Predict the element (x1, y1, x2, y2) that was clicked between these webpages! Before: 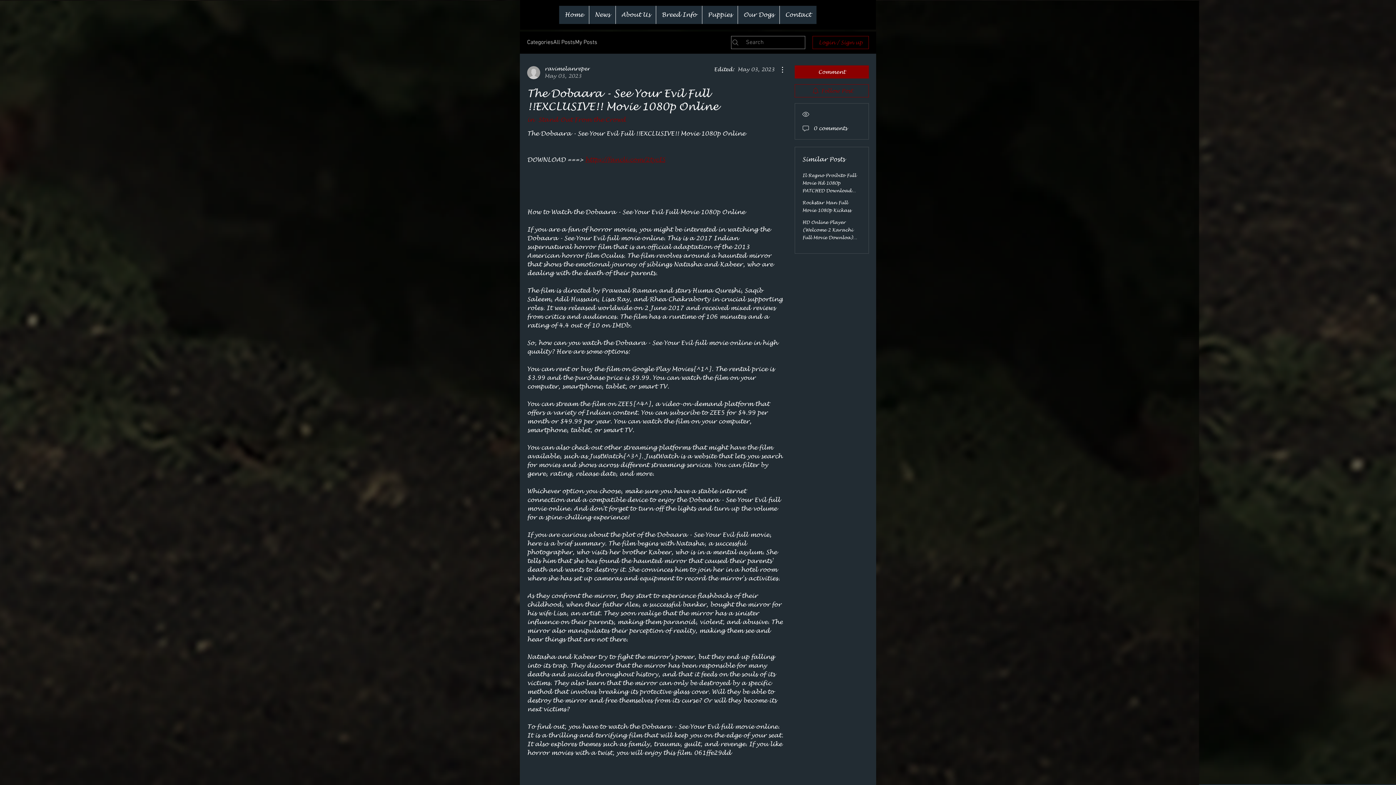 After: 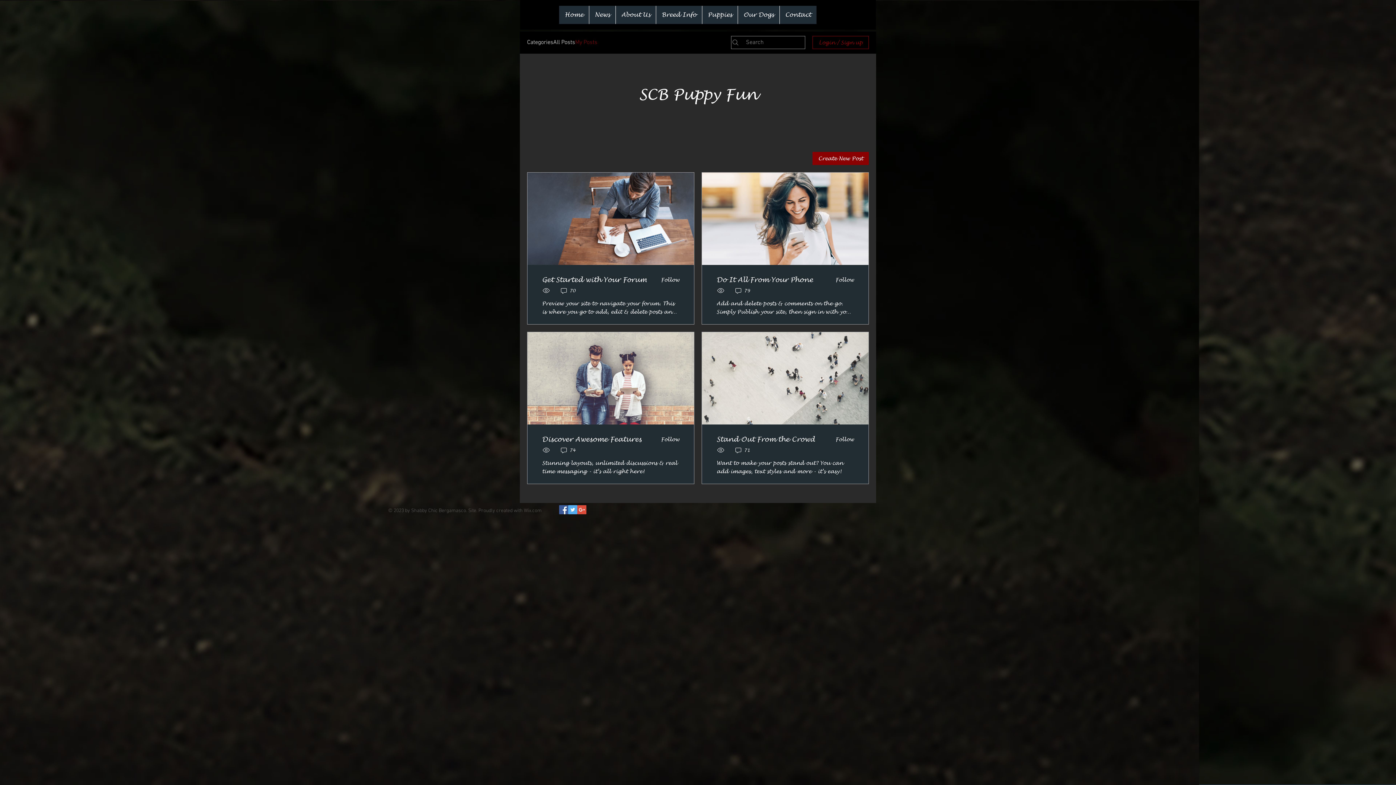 Action: bbox: (575, 38, 597, 46) label: My Posts